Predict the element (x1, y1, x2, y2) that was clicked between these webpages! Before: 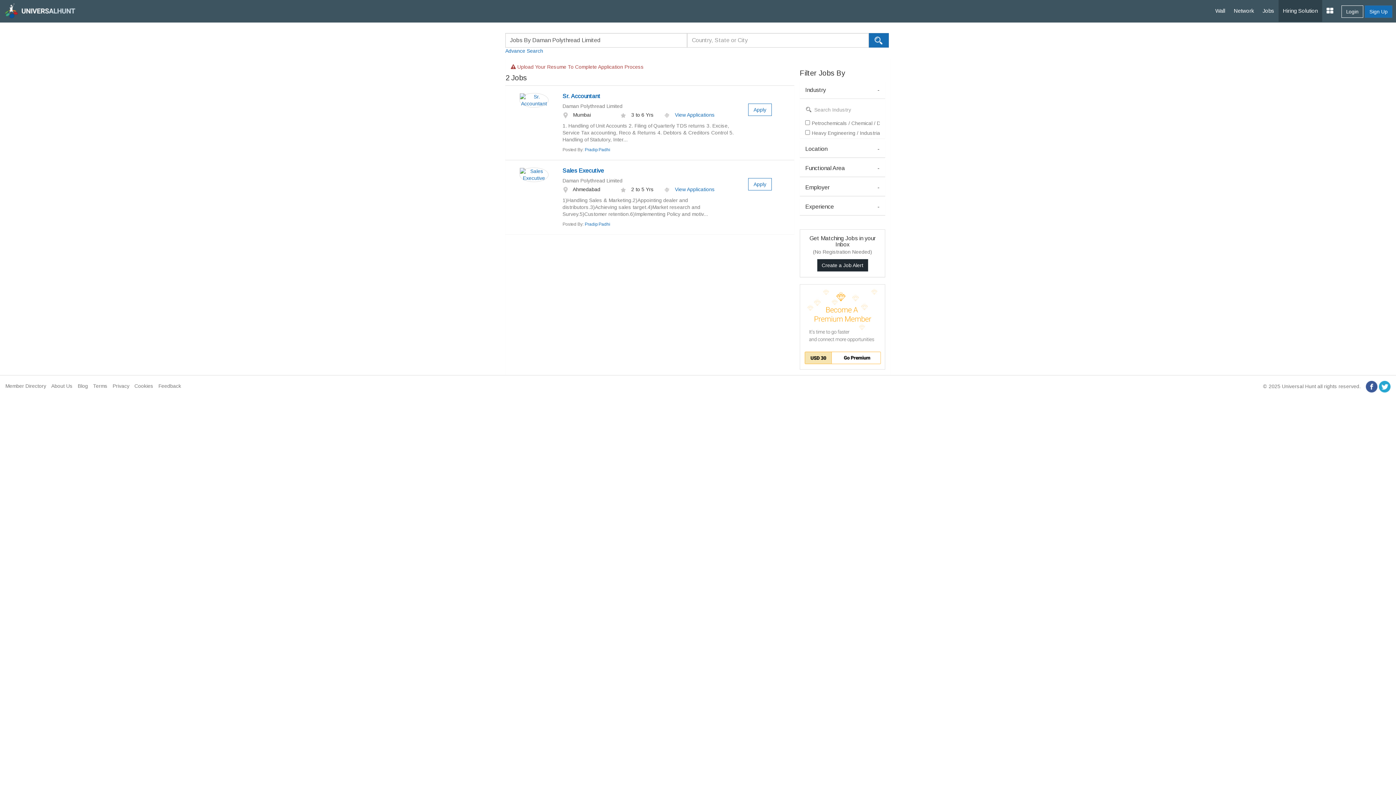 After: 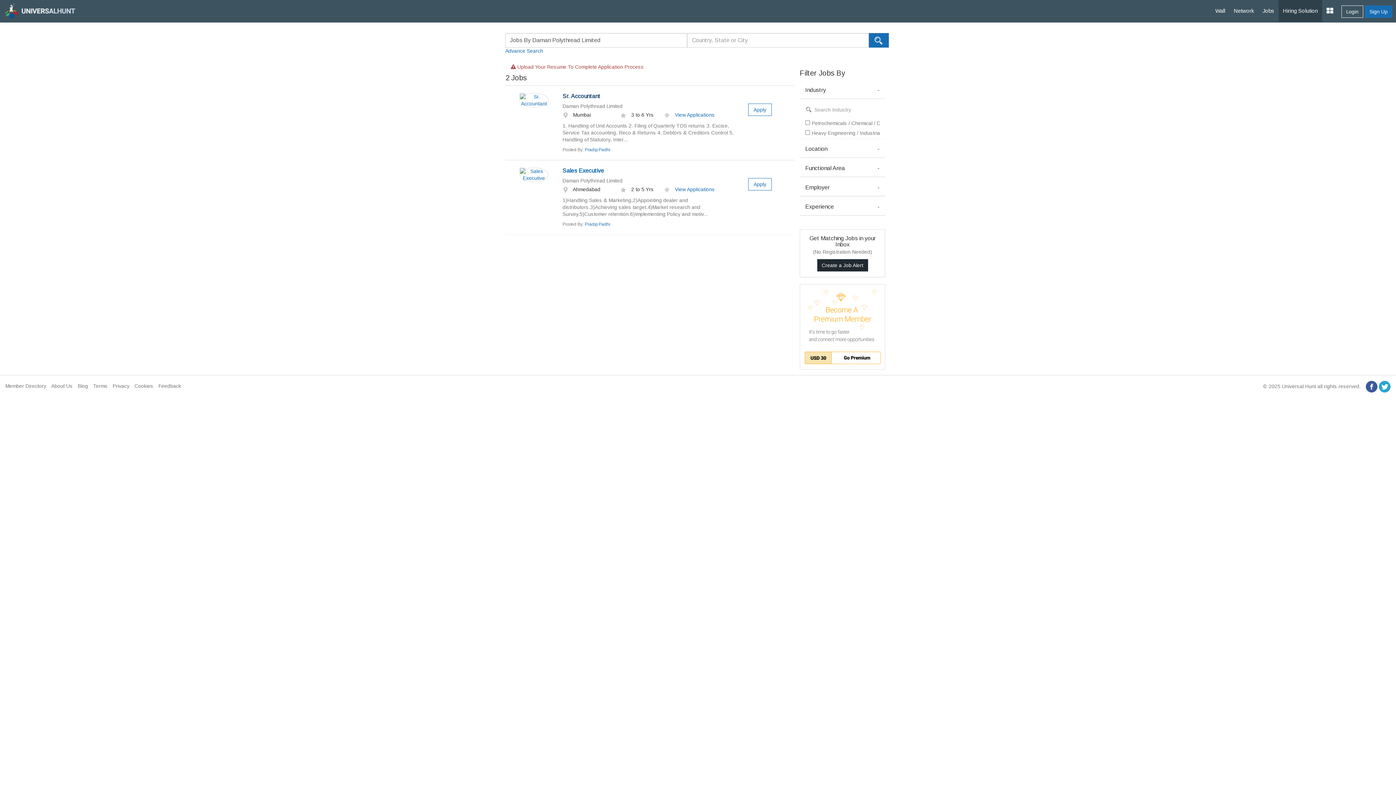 Action: label: Sr. Accountant bbox: (562, 93, 600, 99)